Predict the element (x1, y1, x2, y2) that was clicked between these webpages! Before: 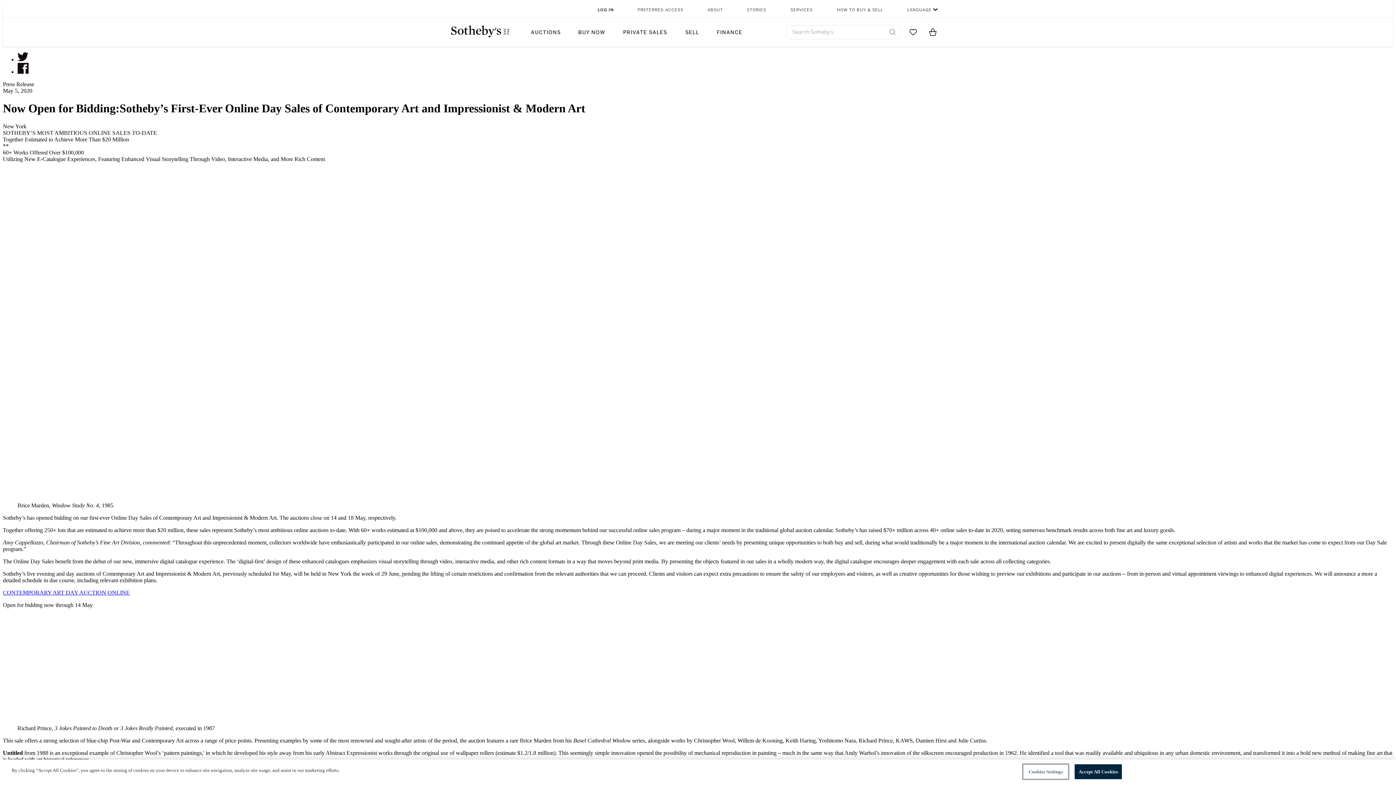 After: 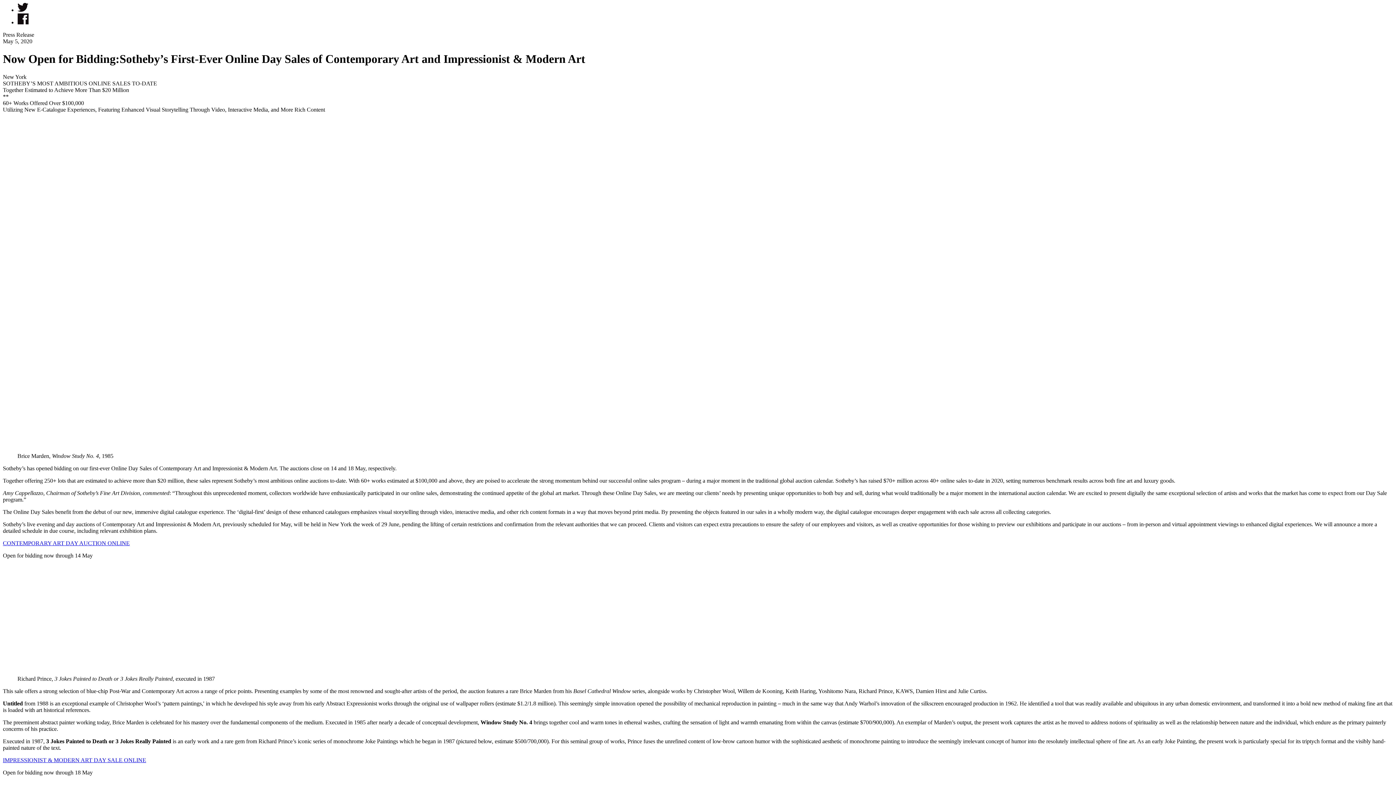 Action: bbox: (1074, 764, 1122, 779) label: Accept All Cookies